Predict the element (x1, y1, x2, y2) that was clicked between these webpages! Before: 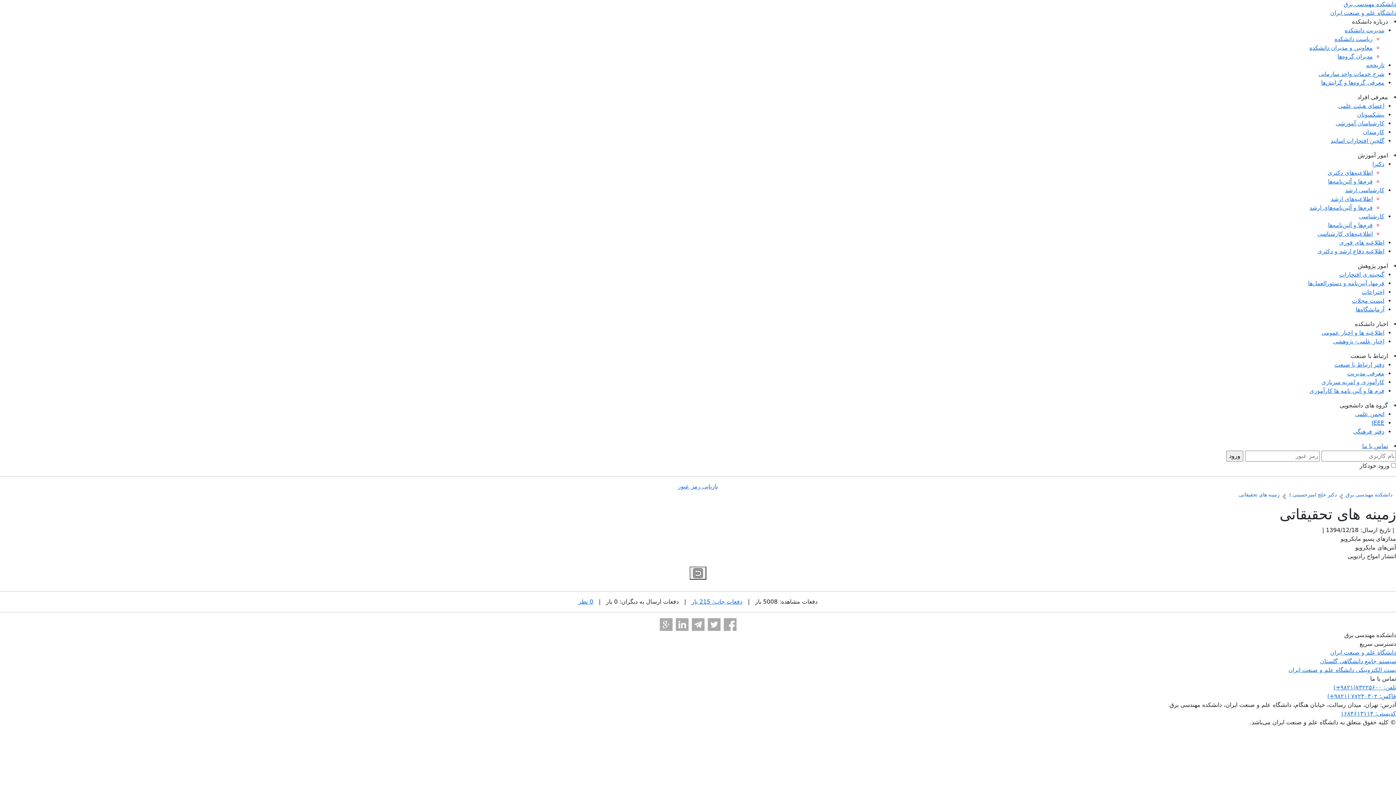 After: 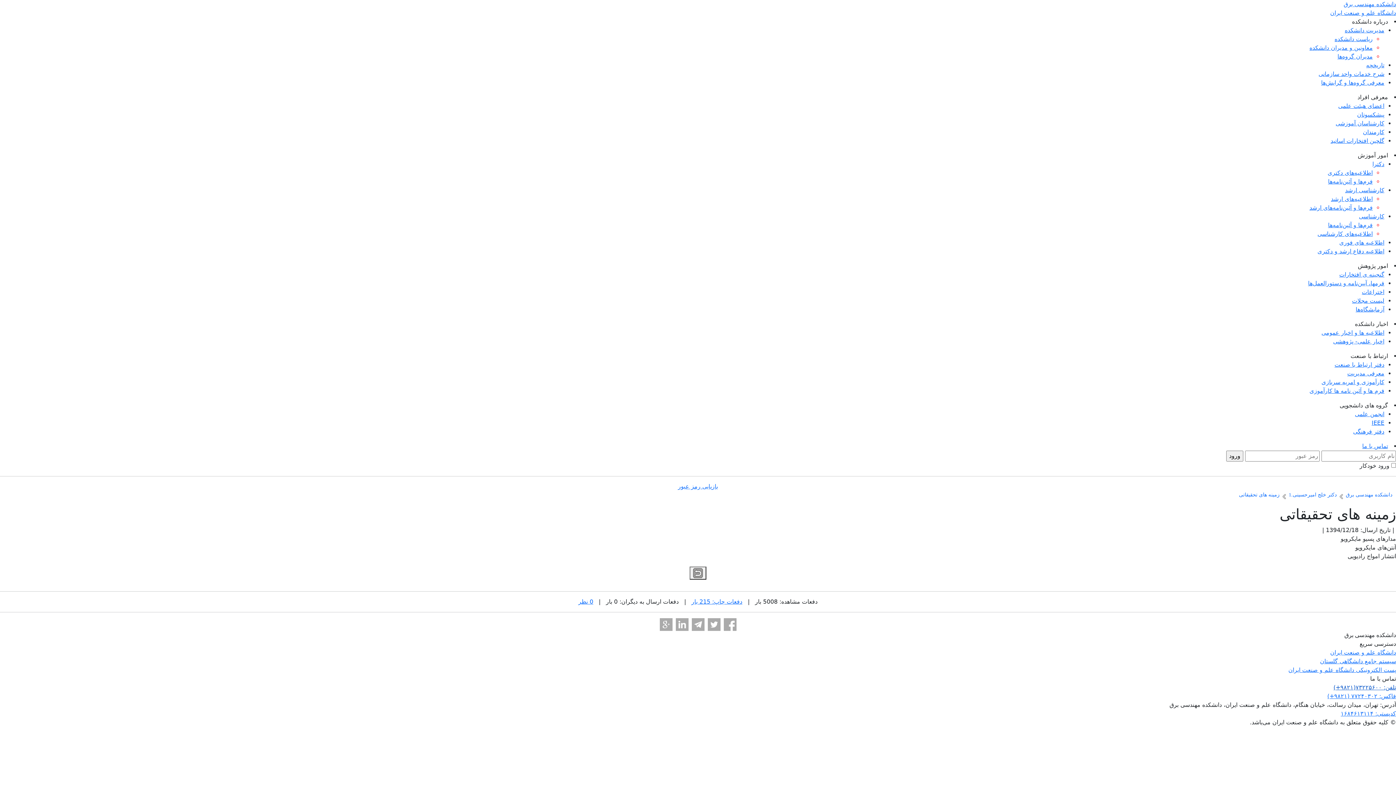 Action: label: تلفن: ۷۳۲۲۵۶۰۰(۹۸۲۱+) bbox: (1333, 684, 1396, 691)